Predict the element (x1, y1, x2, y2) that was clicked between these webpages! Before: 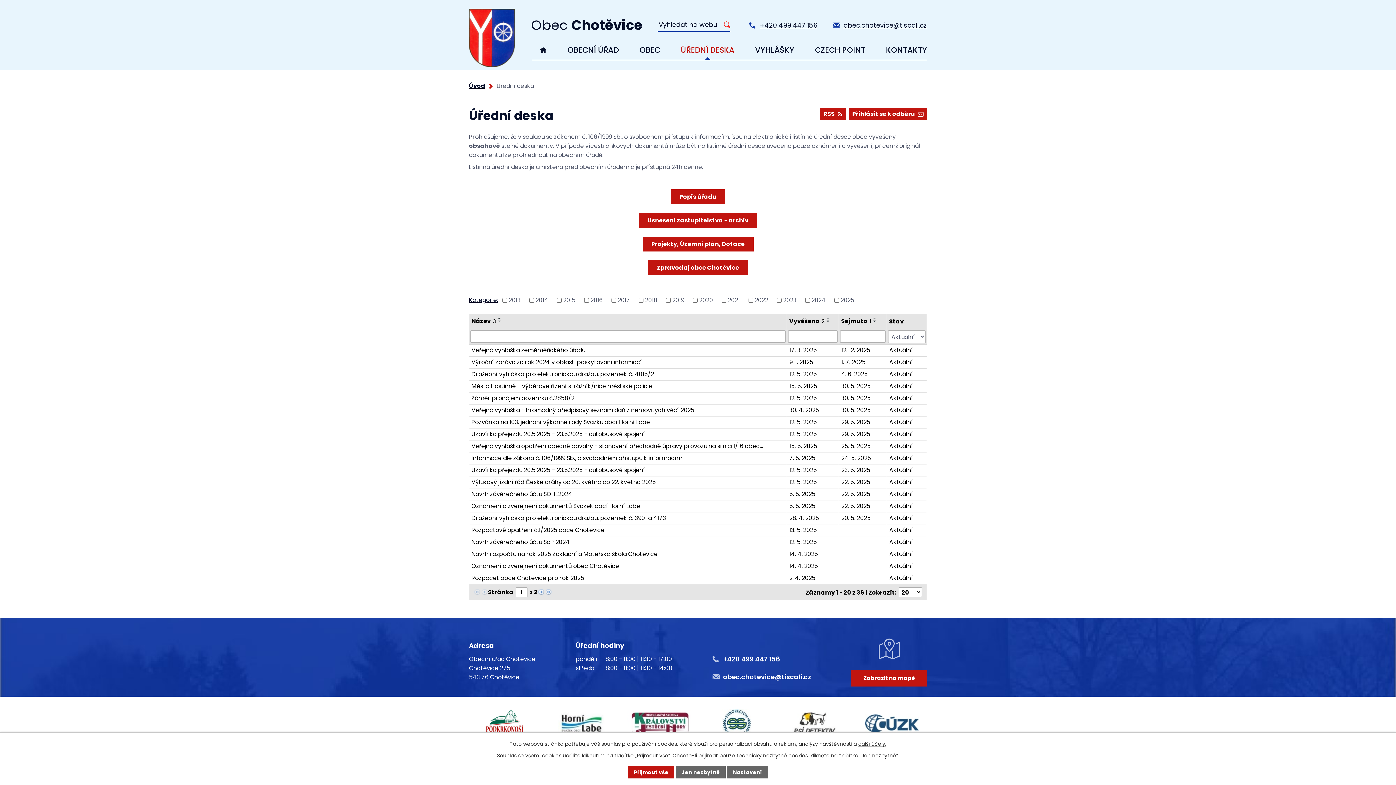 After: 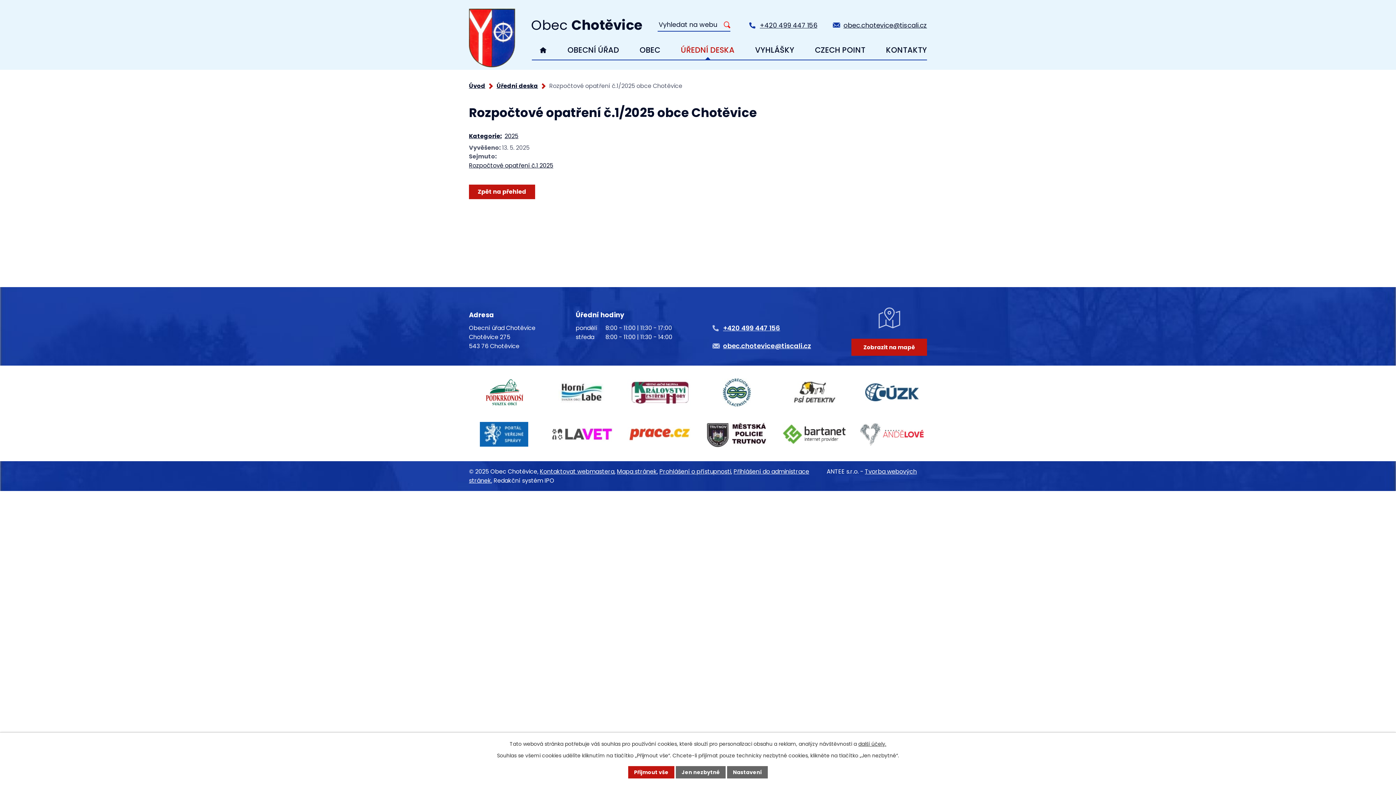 Action: bbox: (471, 526, 784, 534) label: Rozpočtové opatření č.1/2025 obce Chotěvice